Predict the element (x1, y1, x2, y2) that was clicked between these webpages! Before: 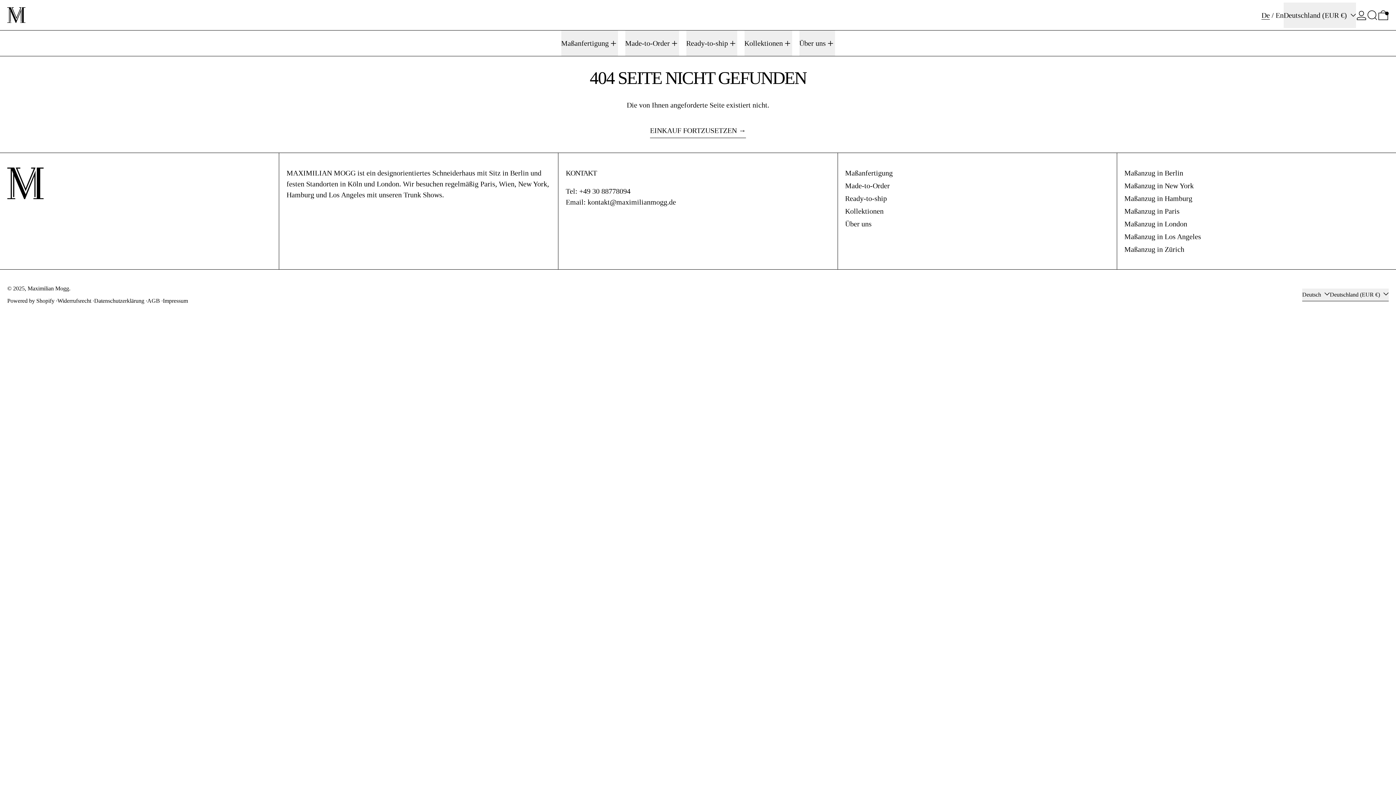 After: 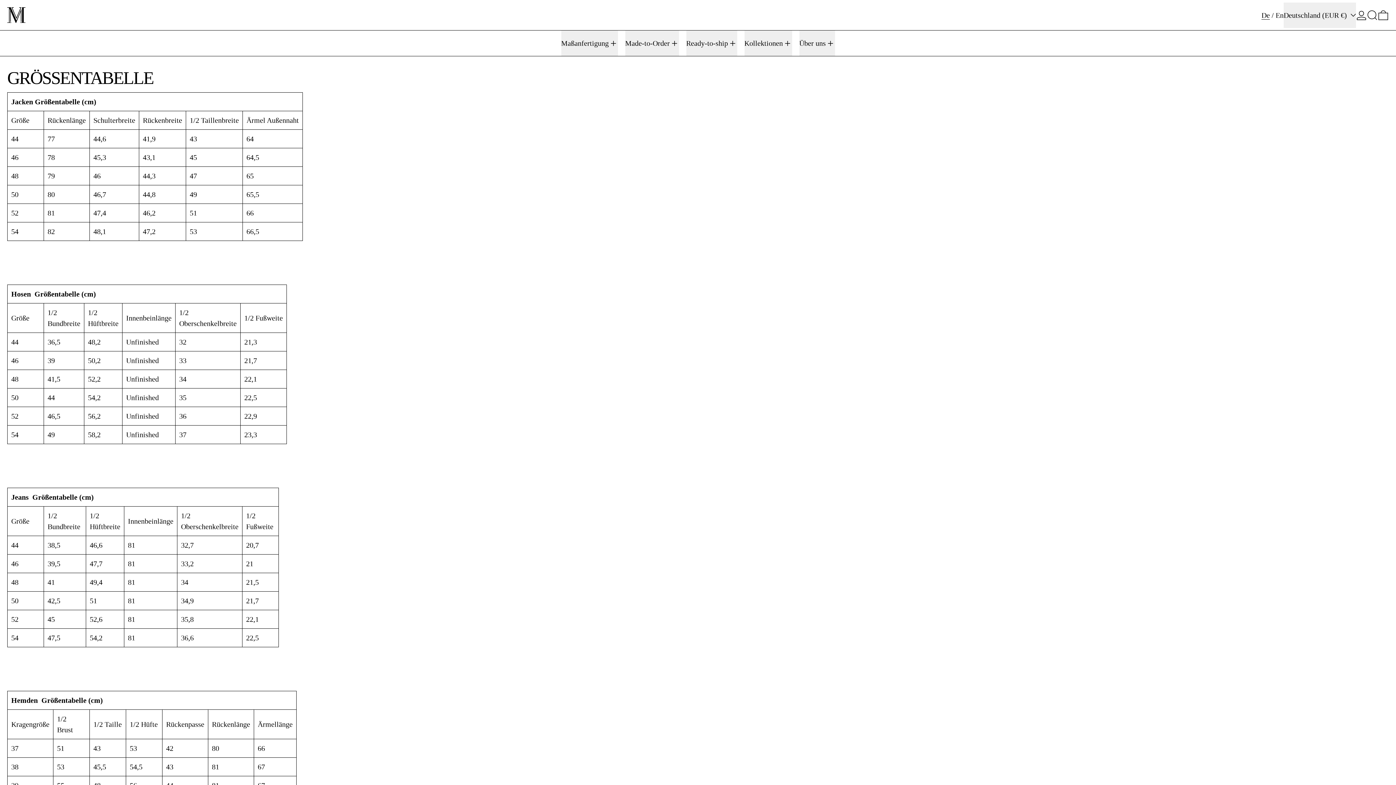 Action: bbox: (845, 207, 883, 215) label: Kollektionen